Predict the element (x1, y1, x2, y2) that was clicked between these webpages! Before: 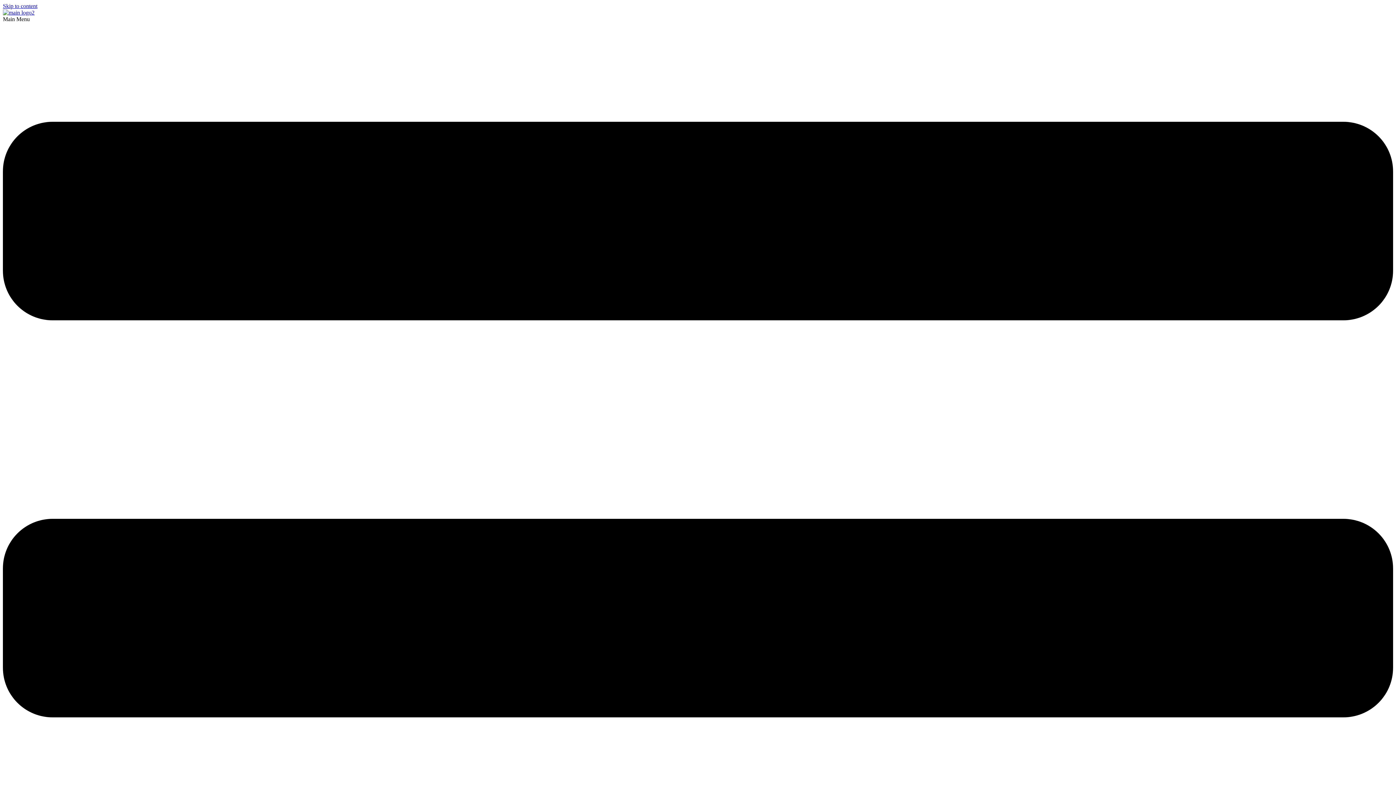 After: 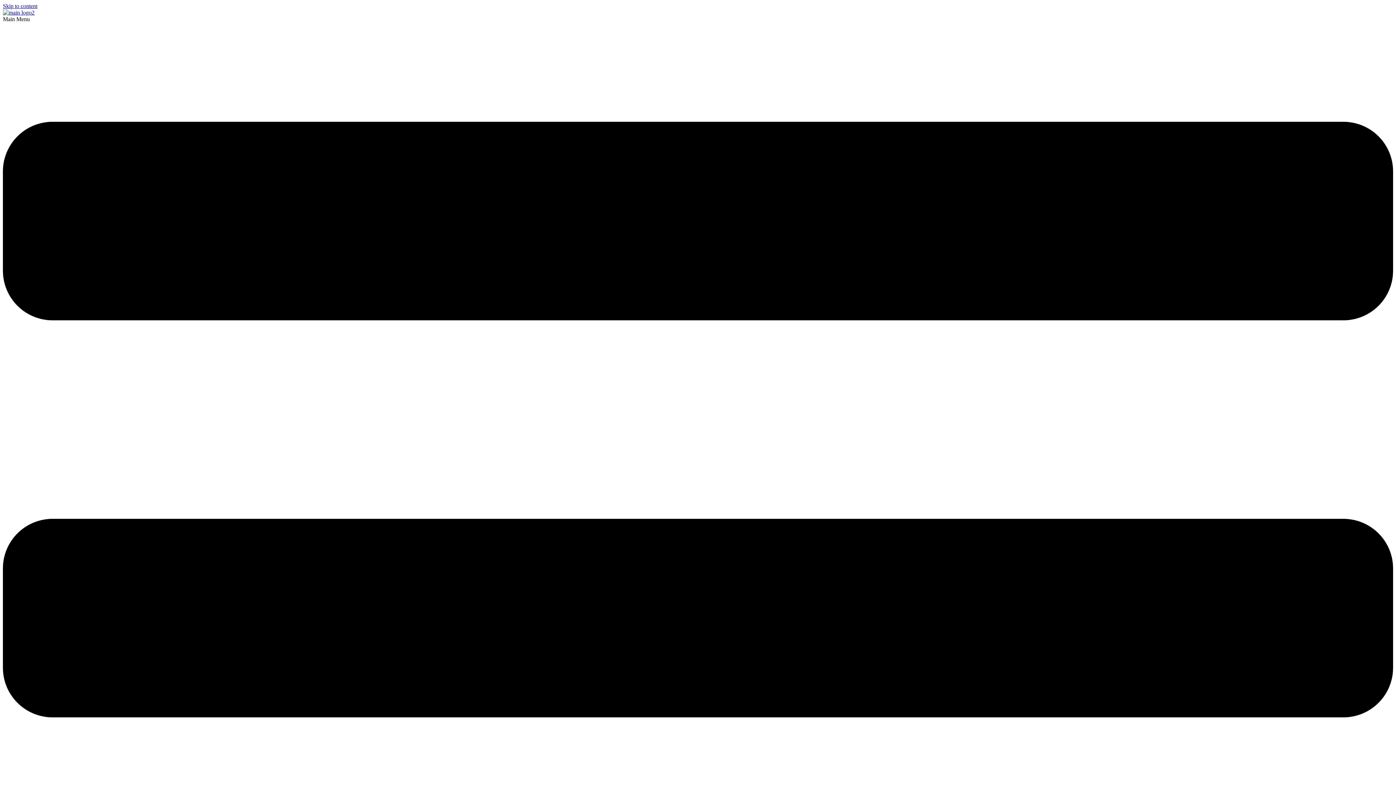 Action: bbox: (2, 2, 37, 9) label: Skip to content